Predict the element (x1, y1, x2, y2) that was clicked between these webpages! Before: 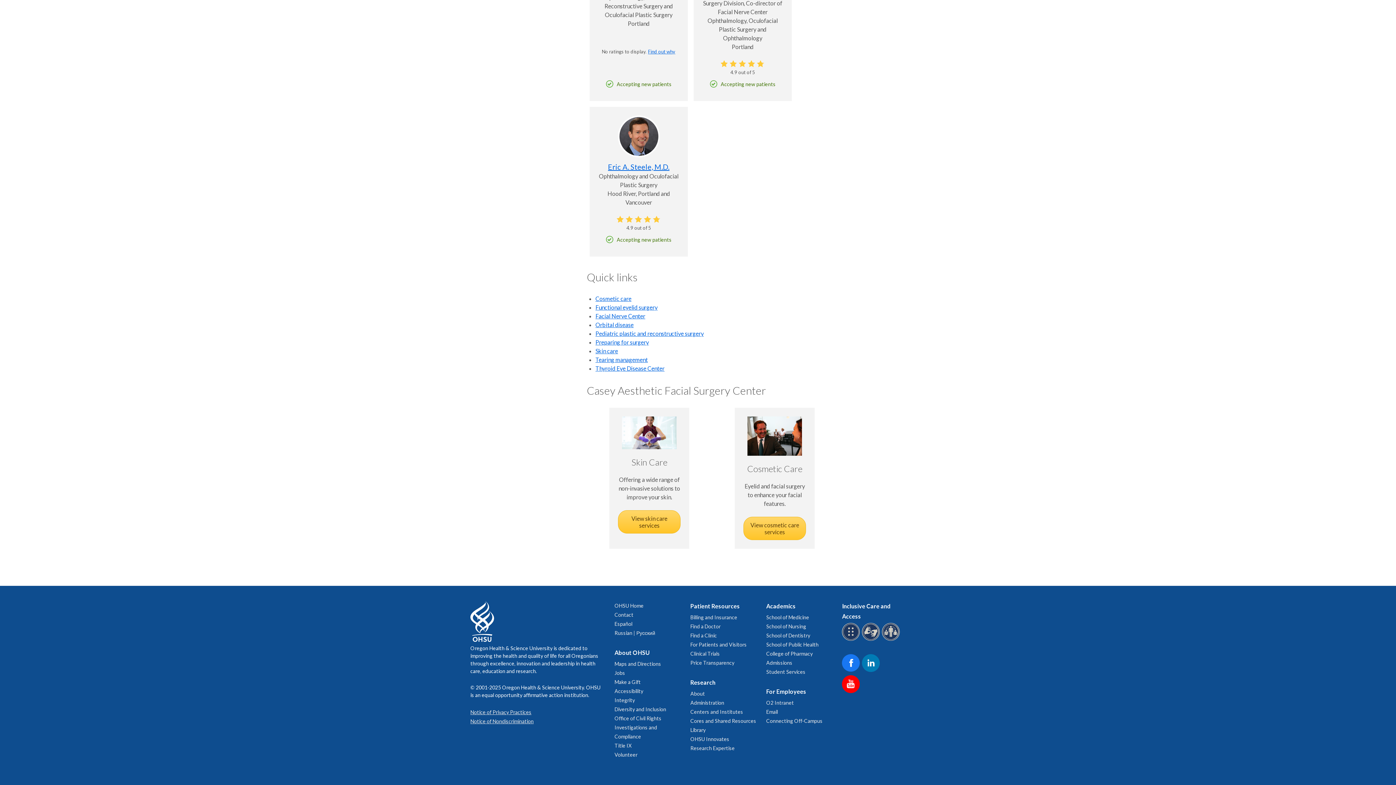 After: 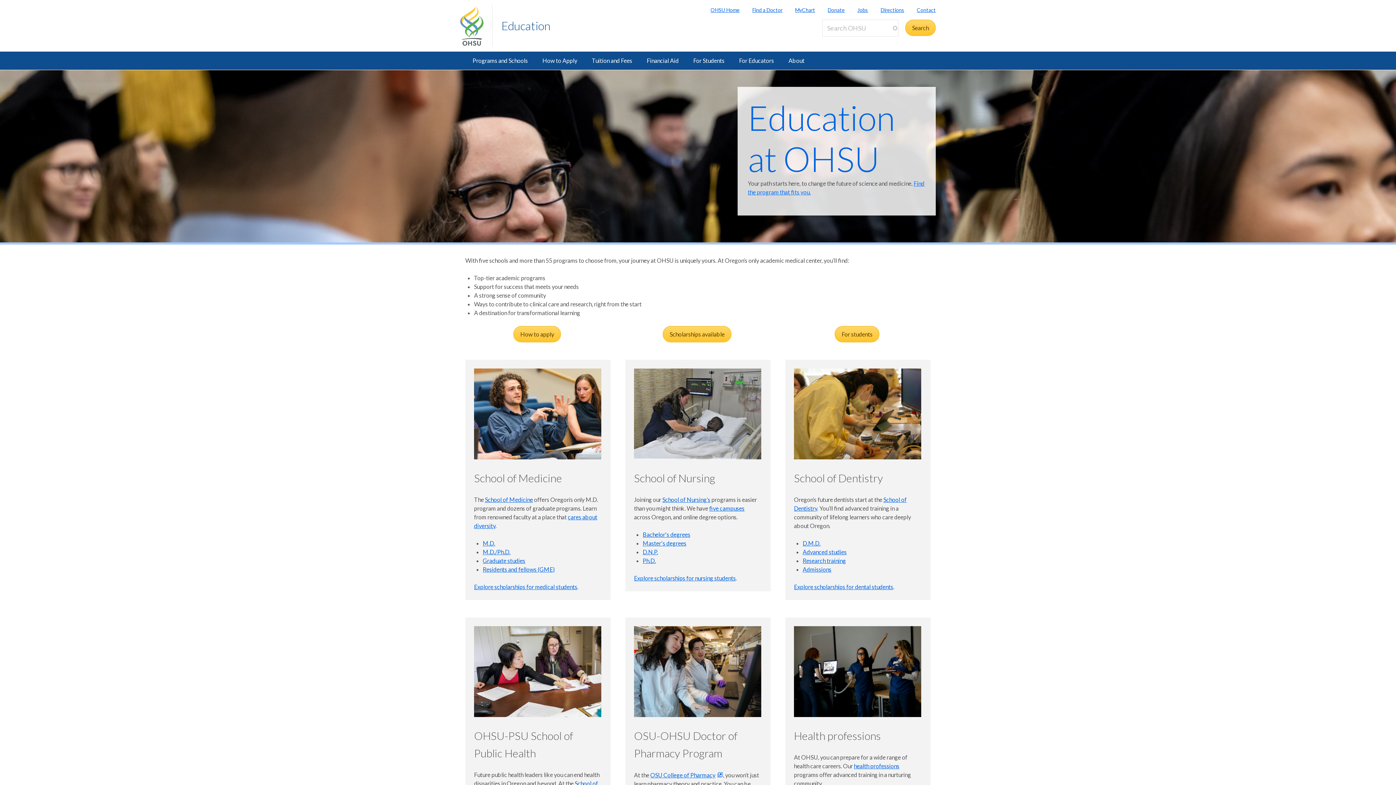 Action: label: Academics bbox: (766, 603, 795, 609)